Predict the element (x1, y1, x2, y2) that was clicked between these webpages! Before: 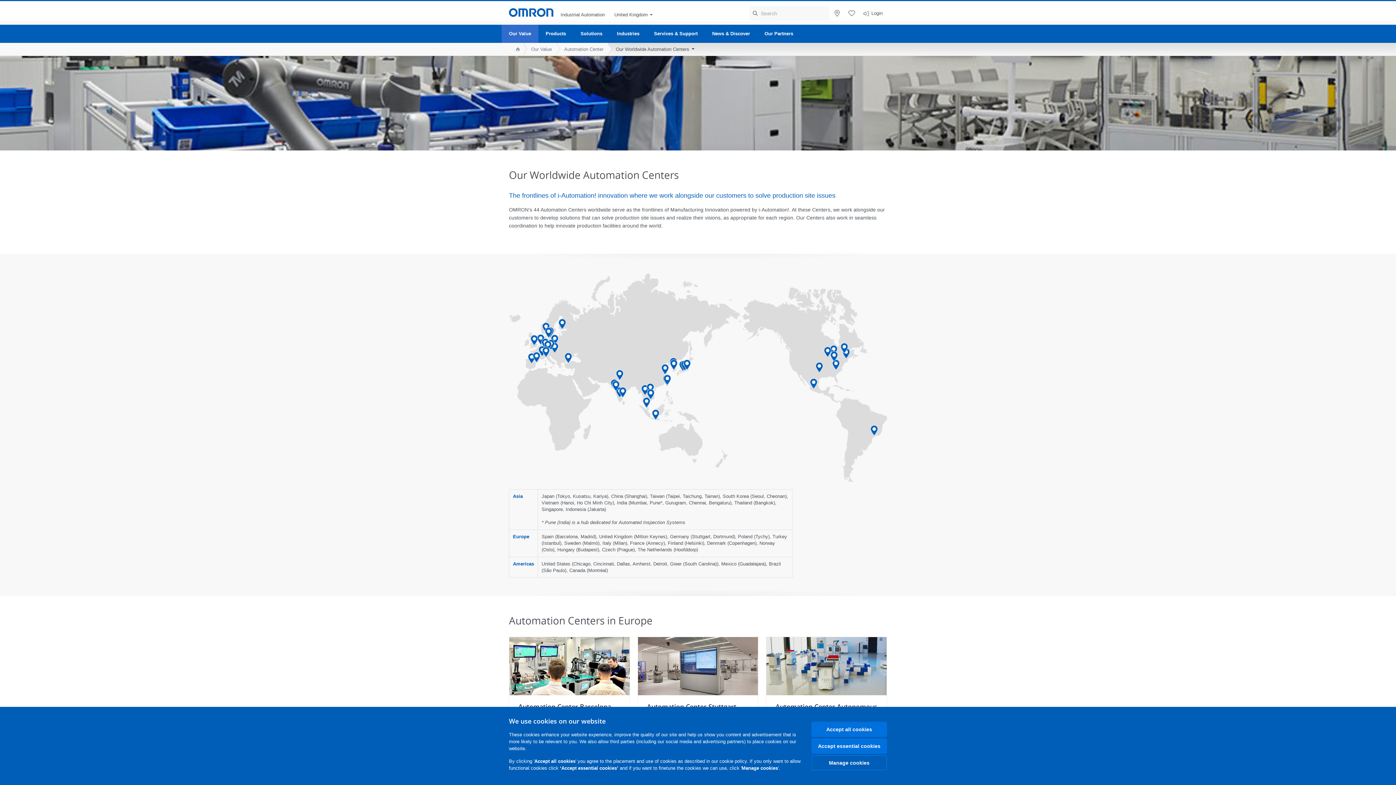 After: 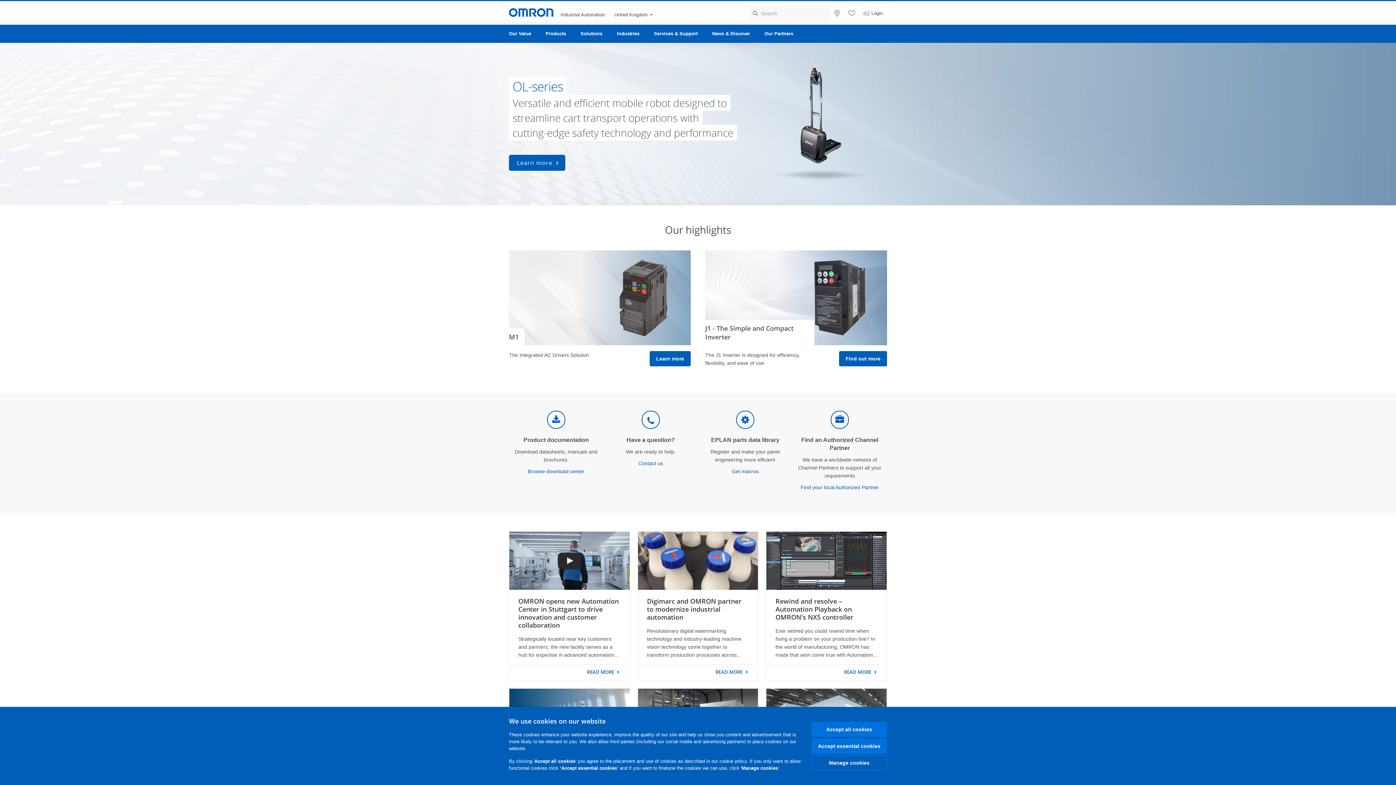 Action: bbox: (509, 42, 523, 55) label: home page